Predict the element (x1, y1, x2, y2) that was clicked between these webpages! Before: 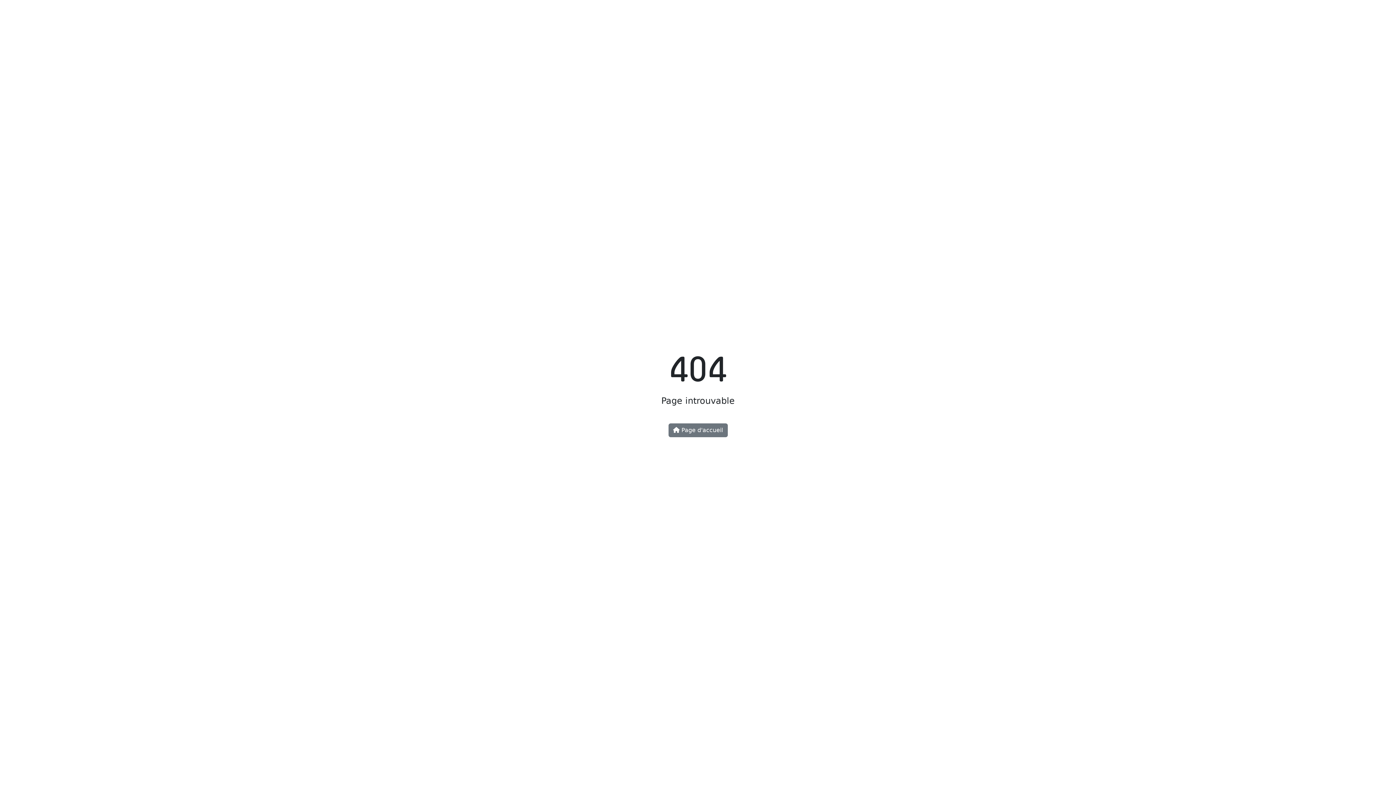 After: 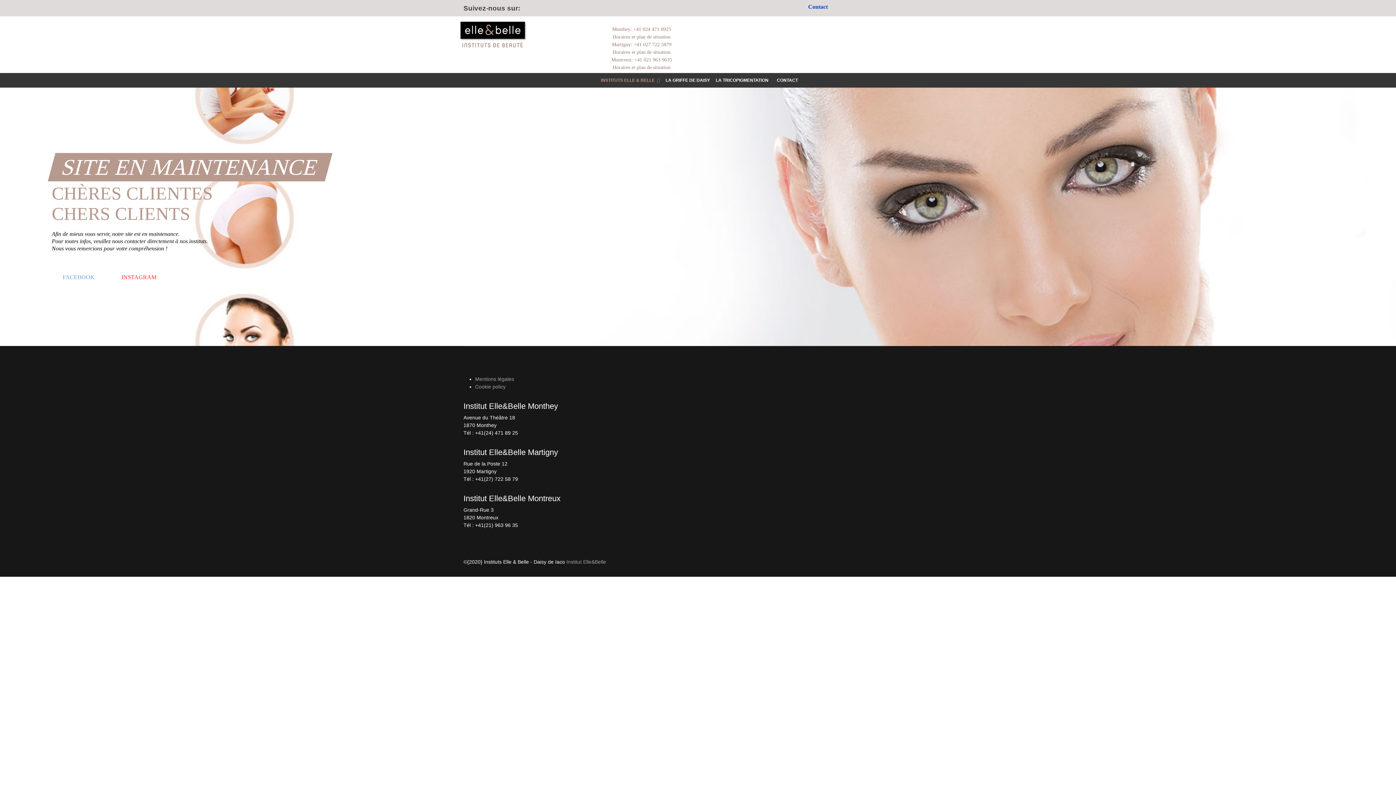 Action: bbox: (668, 423, 727, 437) label:  Page d'accueil